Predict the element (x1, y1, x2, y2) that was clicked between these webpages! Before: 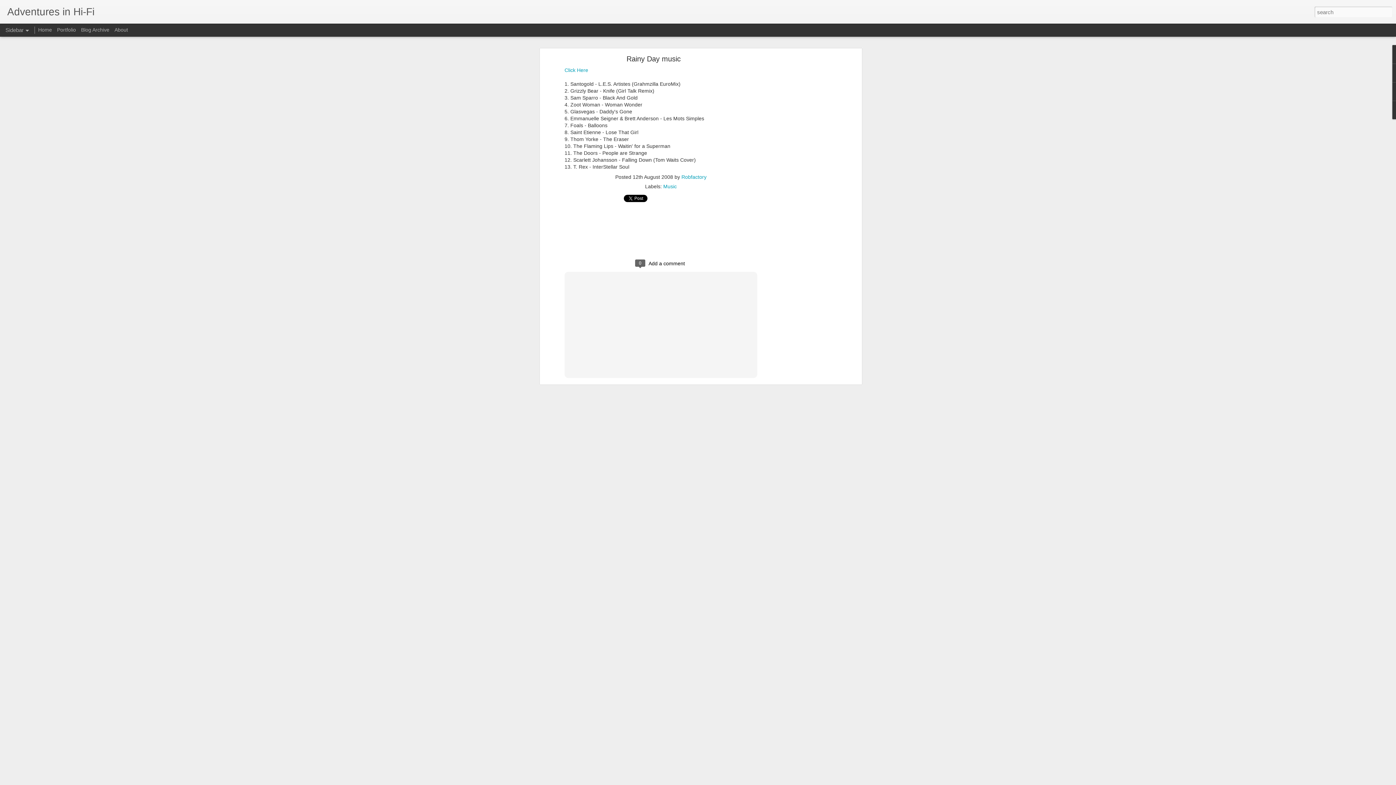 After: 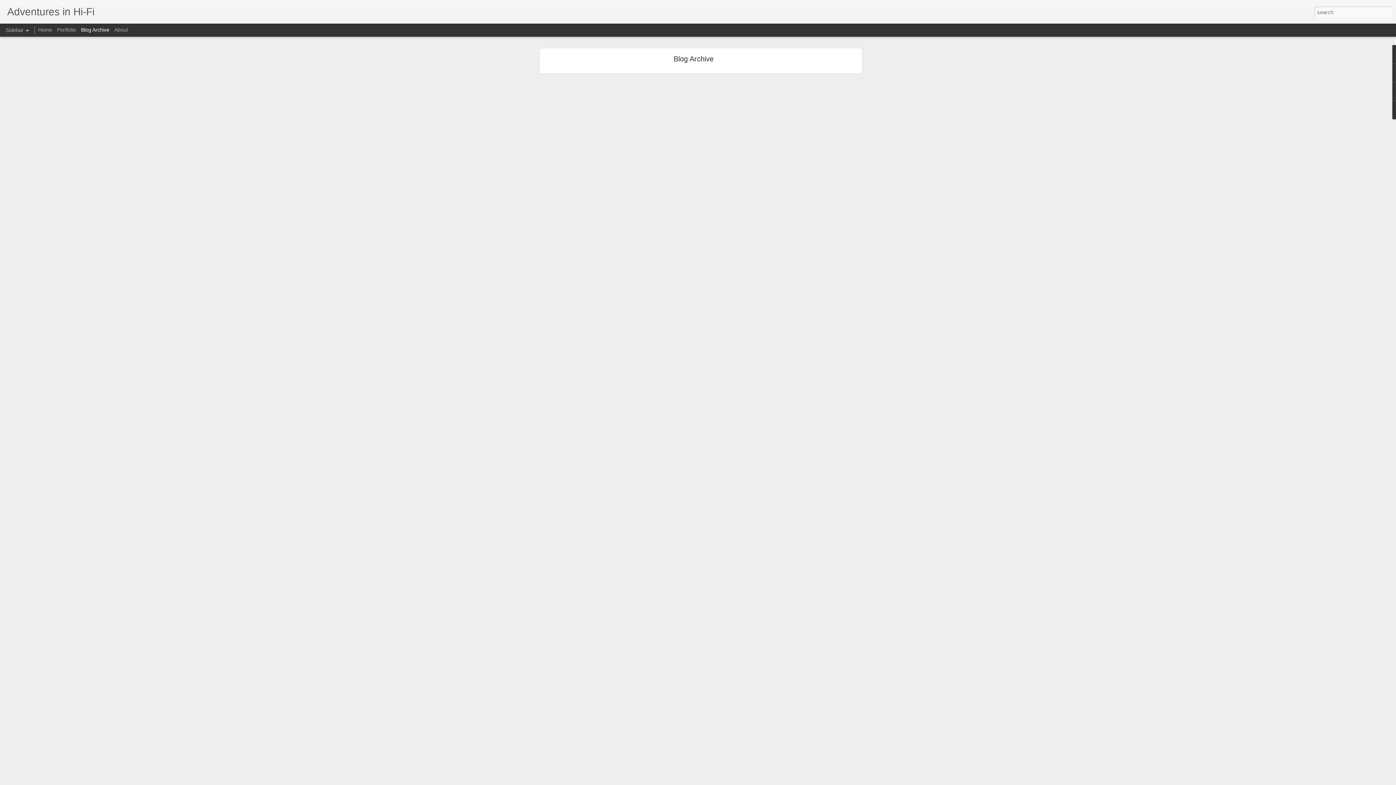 Action: bbox: (81, 26, 109, 32) label: Blog Archive